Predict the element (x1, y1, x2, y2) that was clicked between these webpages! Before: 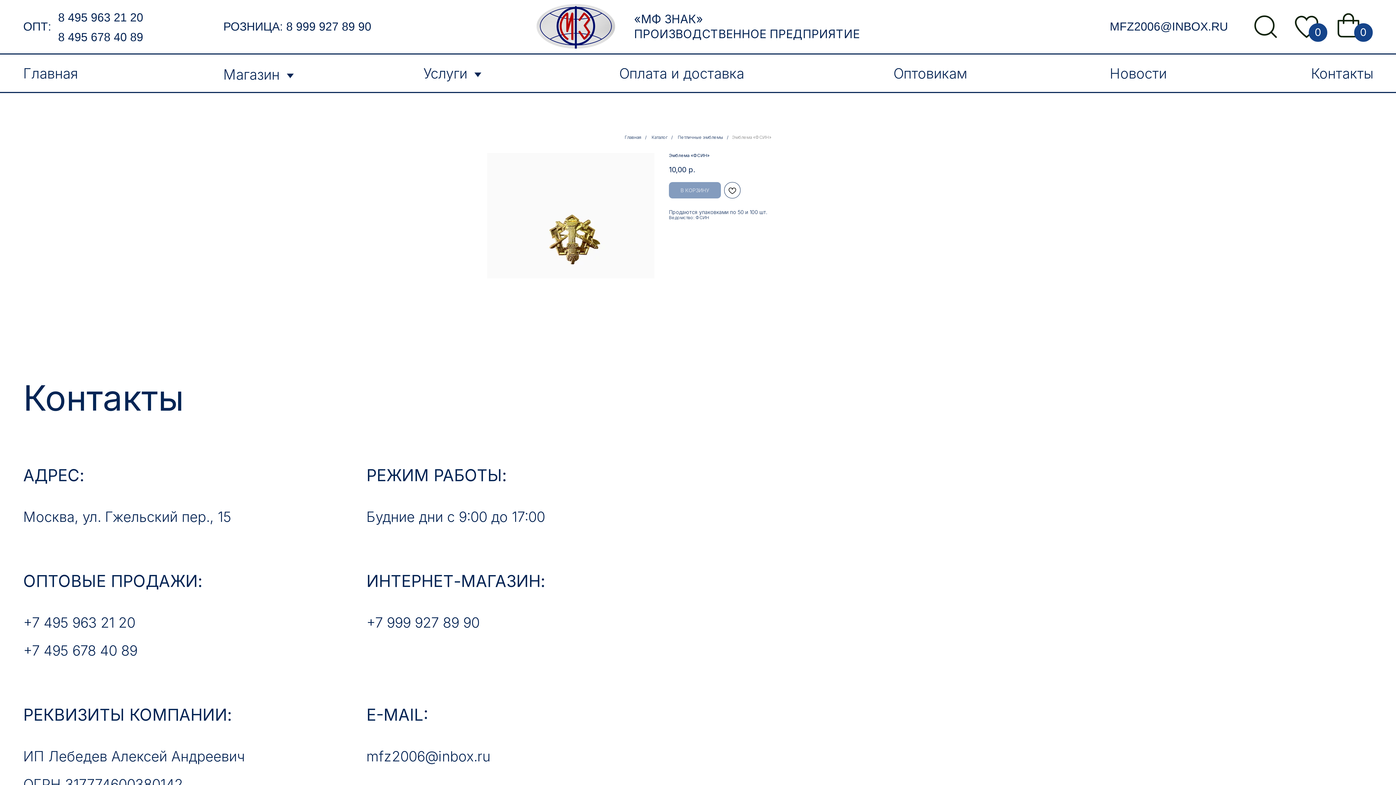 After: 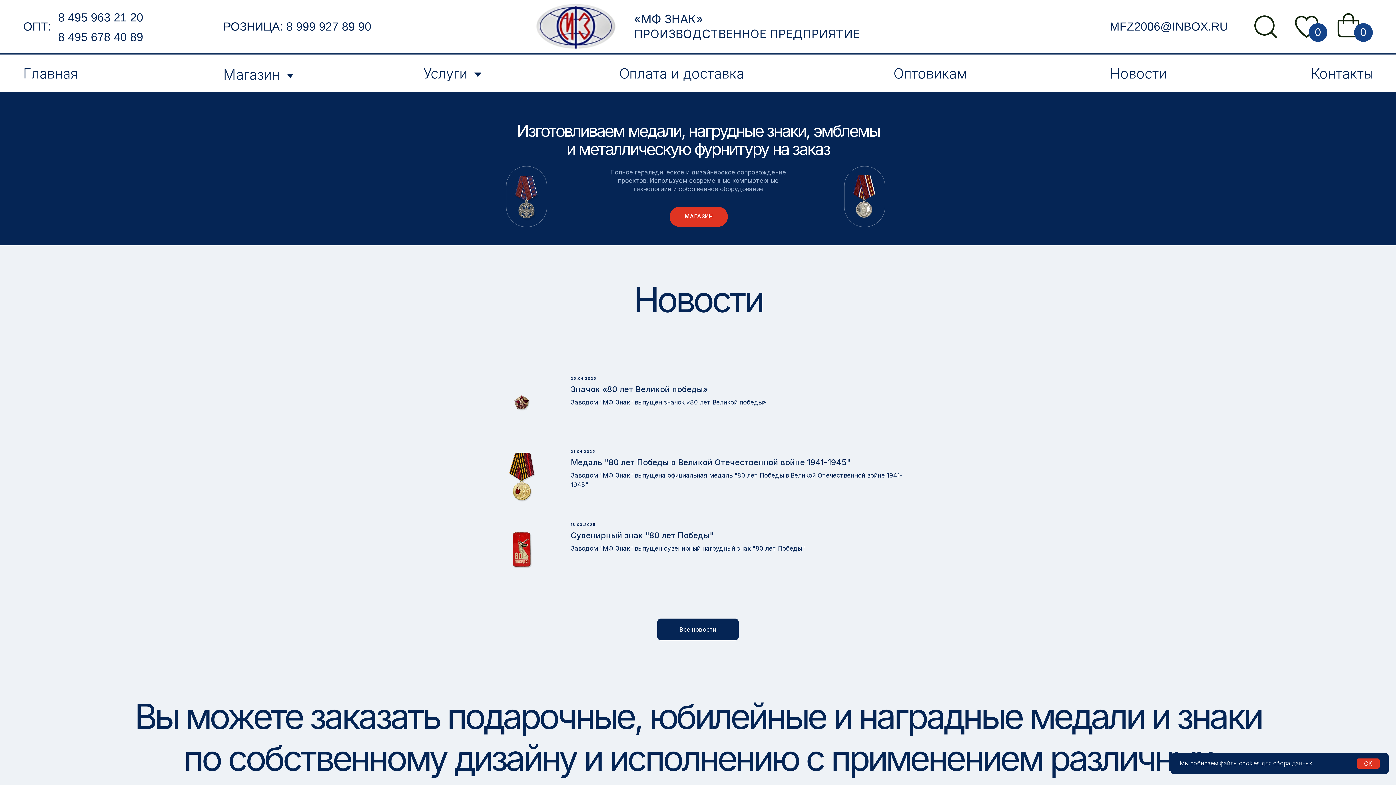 Action: label: Главная bbox: (624, 133, 641, 140)